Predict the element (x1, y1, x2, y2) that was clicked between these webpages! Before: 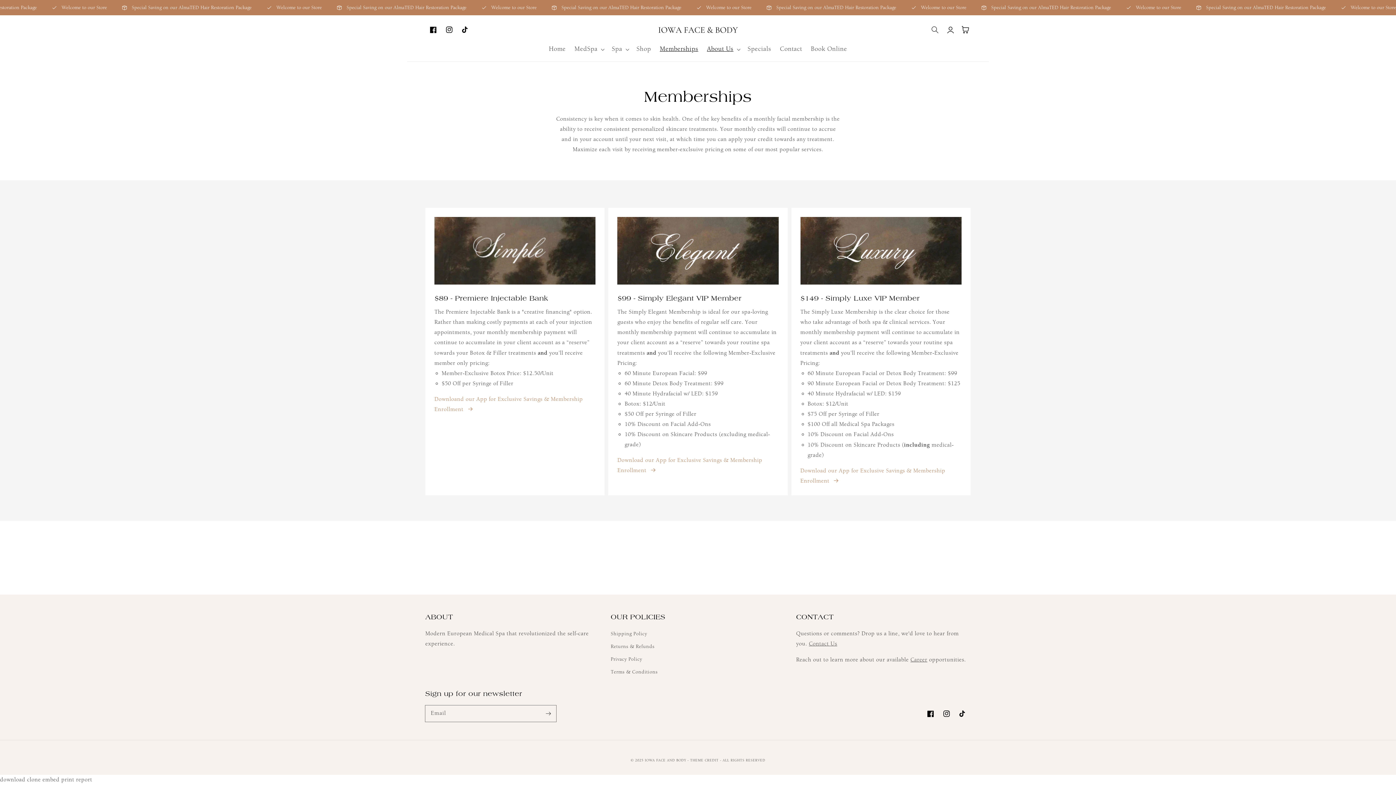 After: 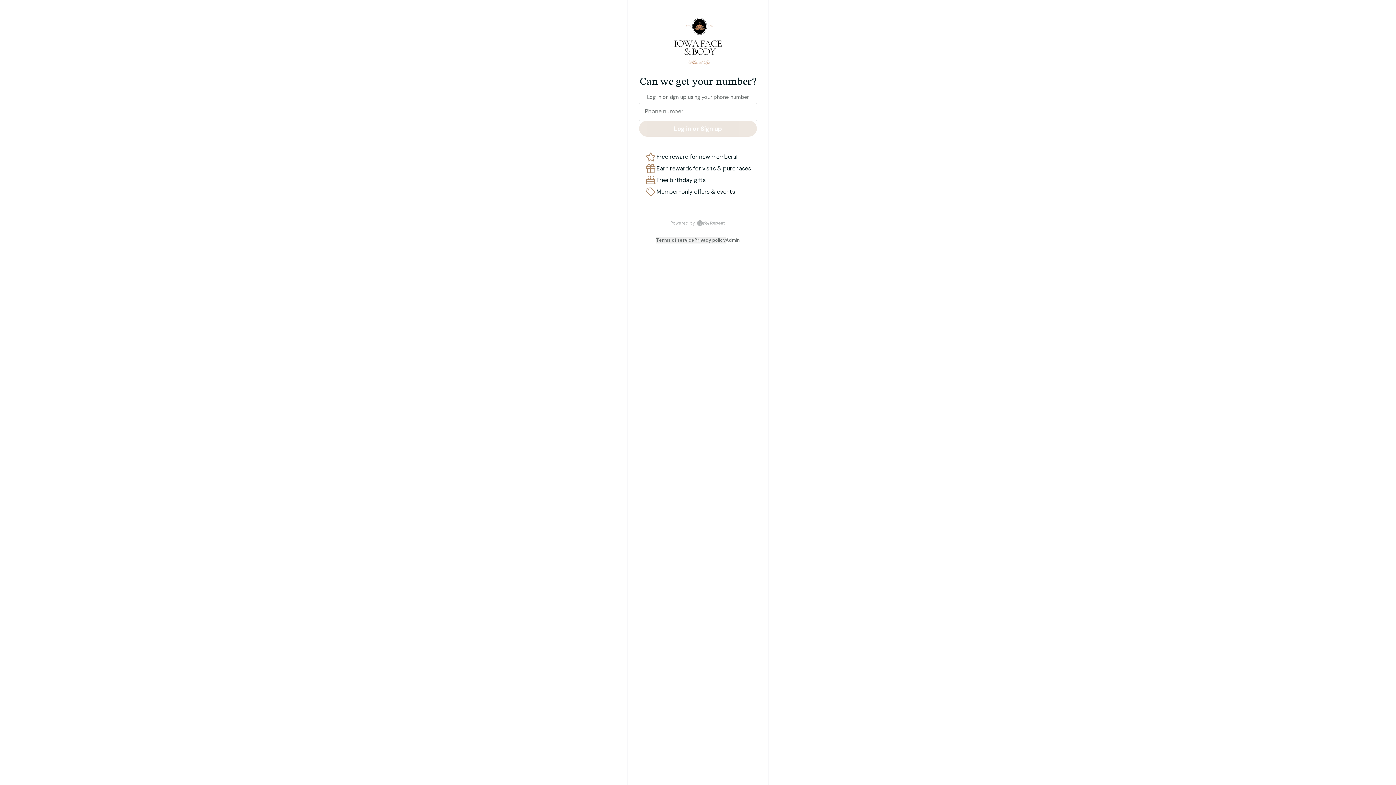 Action: bbox: (800, 217, 961, 284)